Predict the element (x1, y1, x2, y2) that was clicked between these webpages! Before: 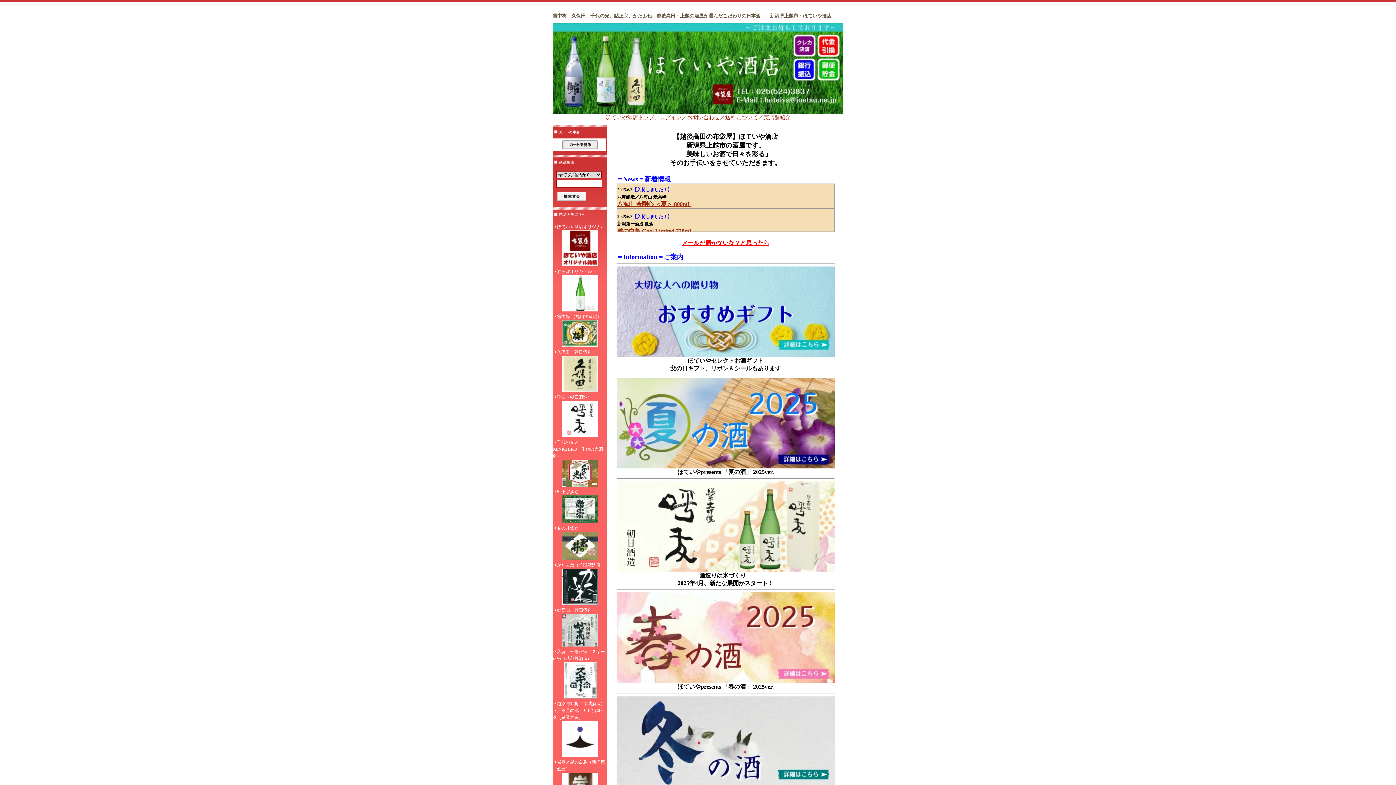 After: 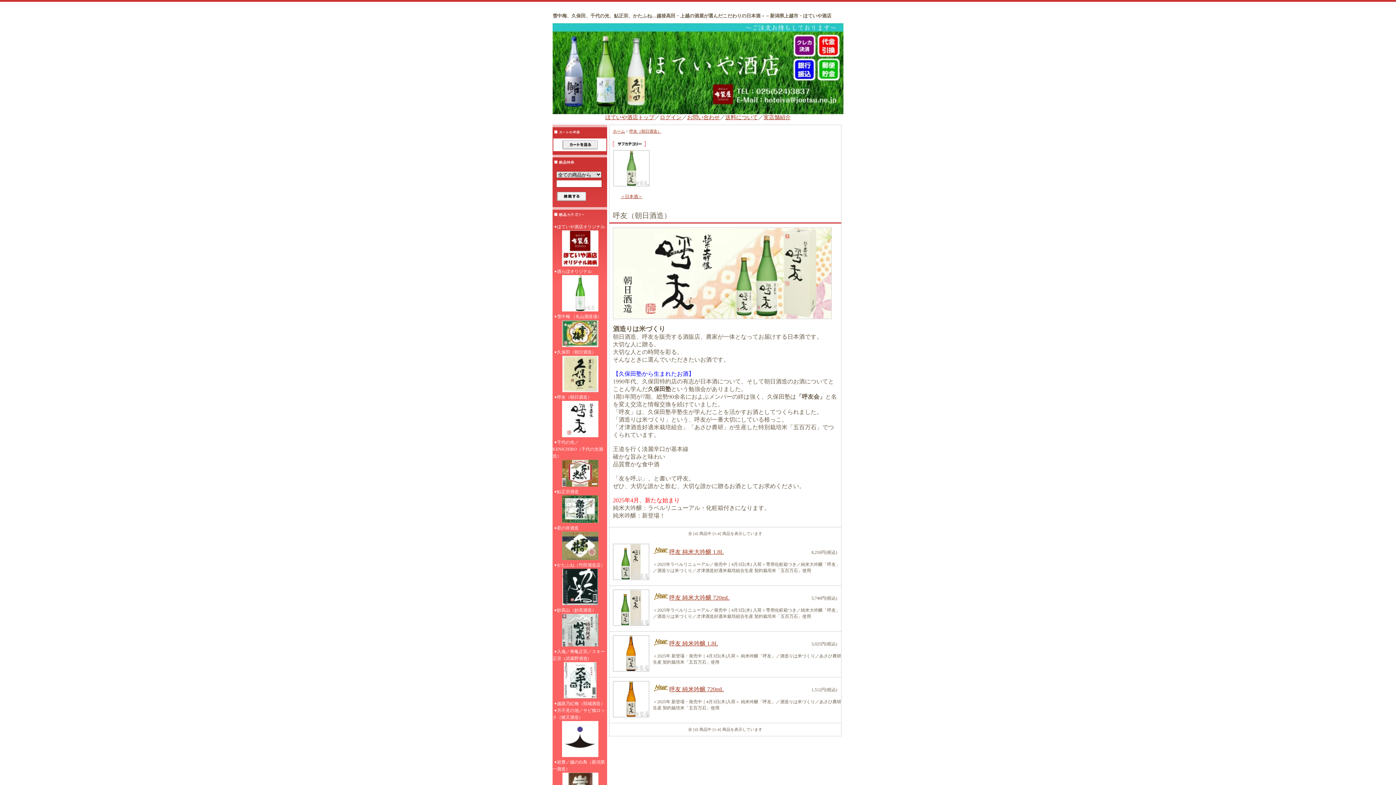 Action: label: 呼友（朝日酒造） bbox: (552, 394, 607, 439)